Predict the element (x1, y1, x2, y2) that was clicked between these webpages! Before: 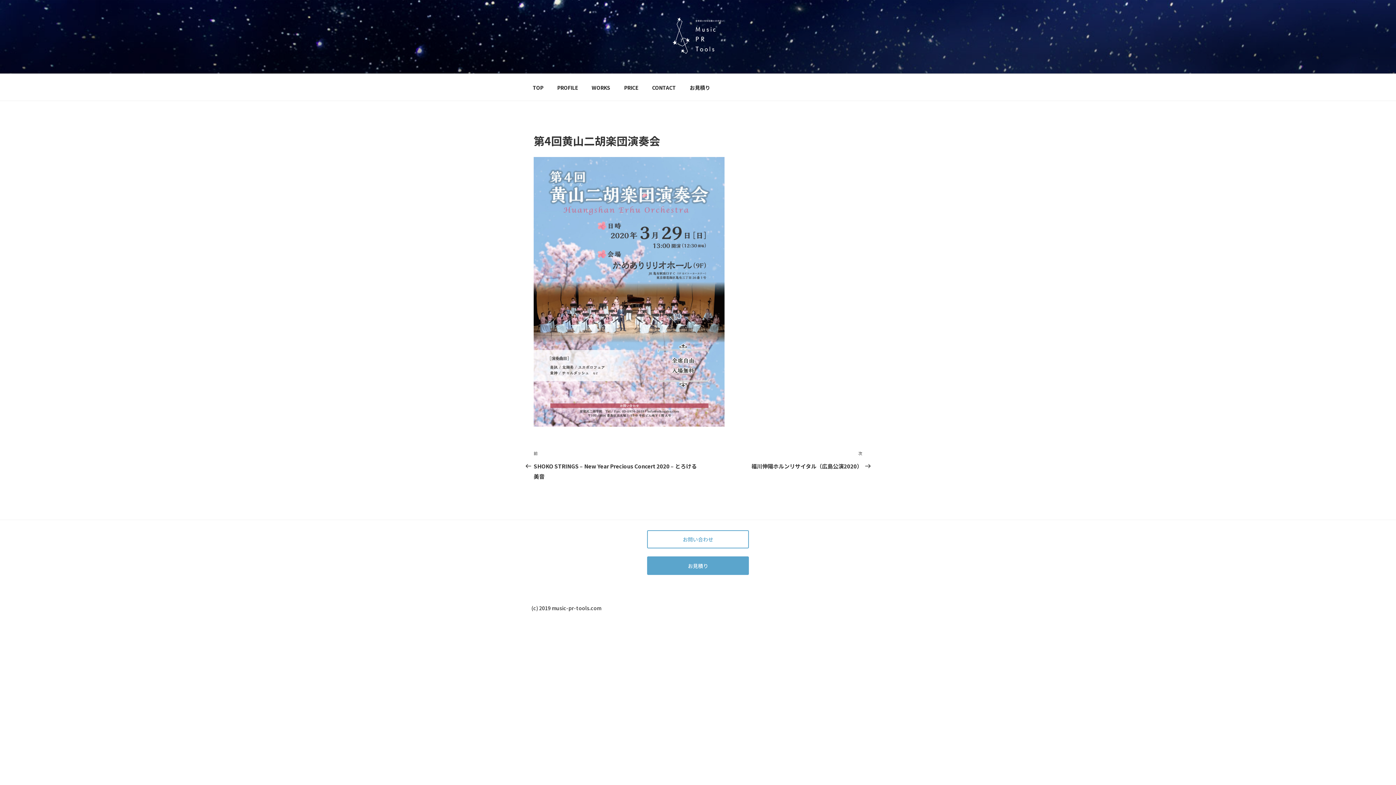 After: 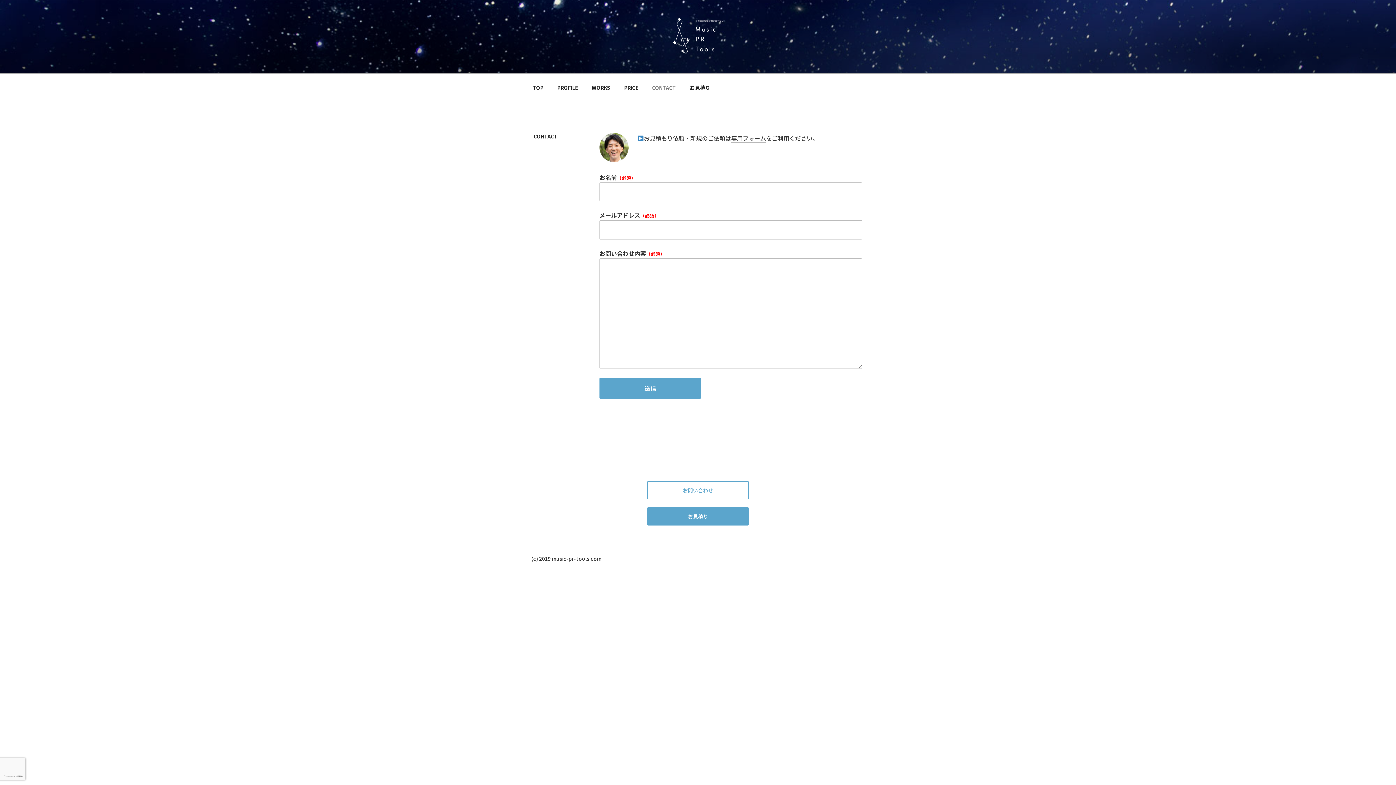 Action: label: お問い合わせ bbox: (647, 530, 749, 548)